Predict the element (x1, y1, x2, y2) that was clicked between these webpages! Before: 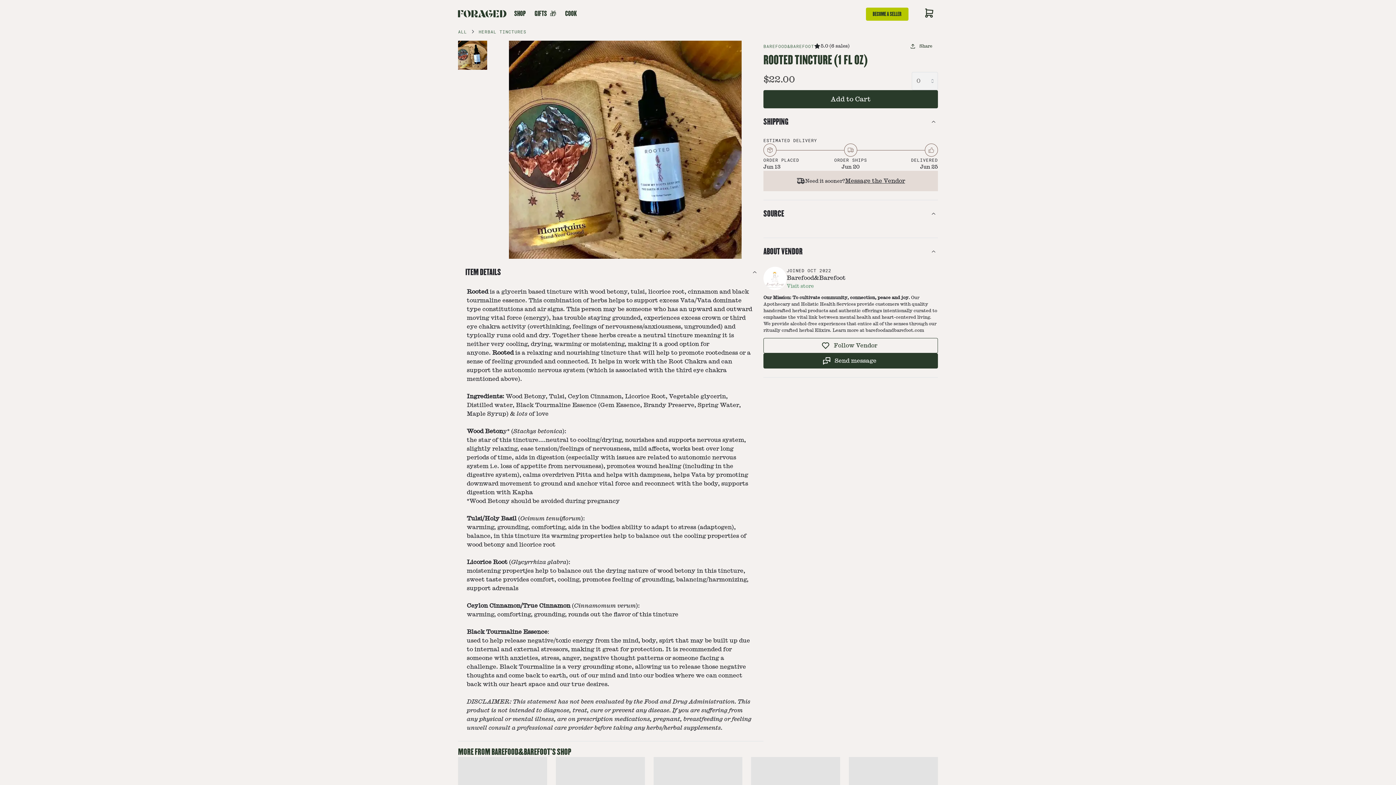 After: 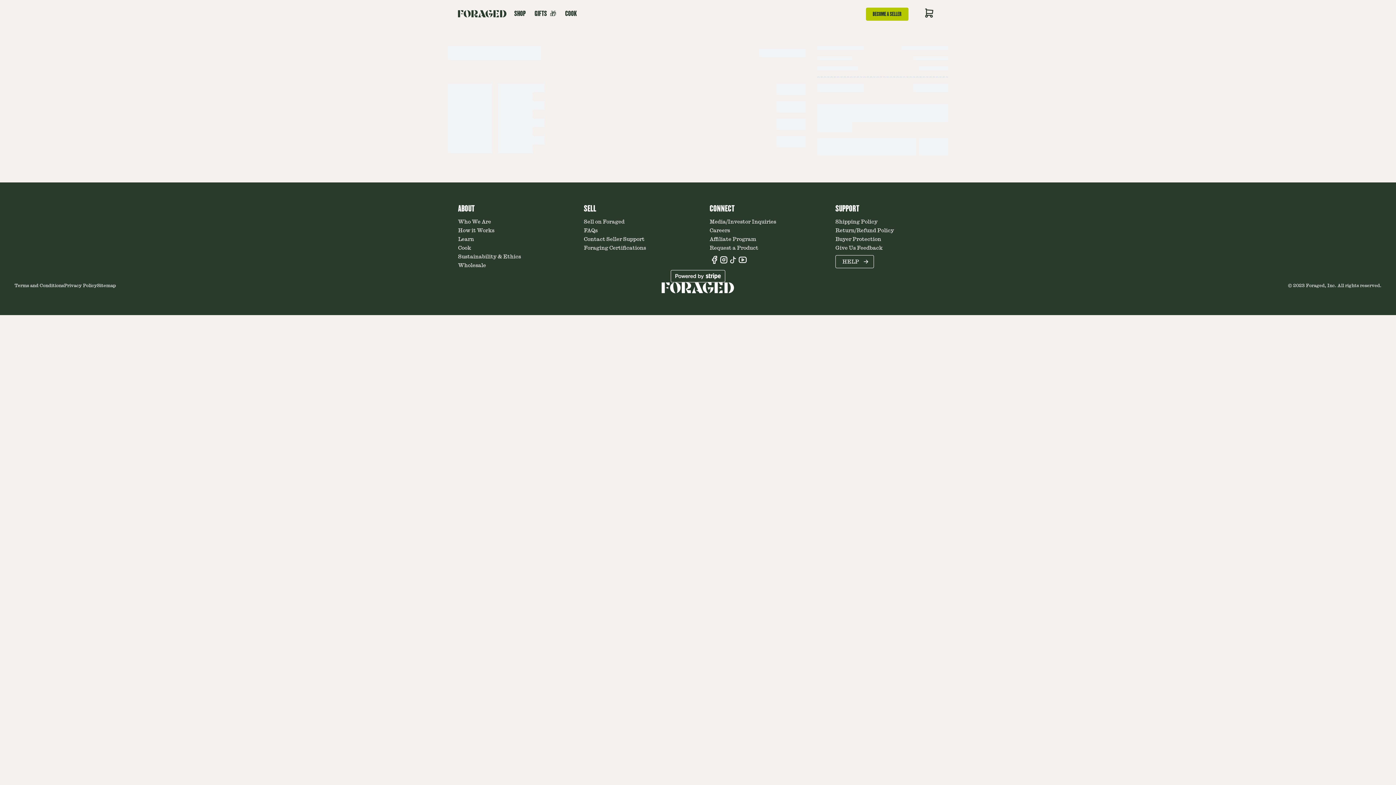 Action: bbox: (923, 13, 939, 19)